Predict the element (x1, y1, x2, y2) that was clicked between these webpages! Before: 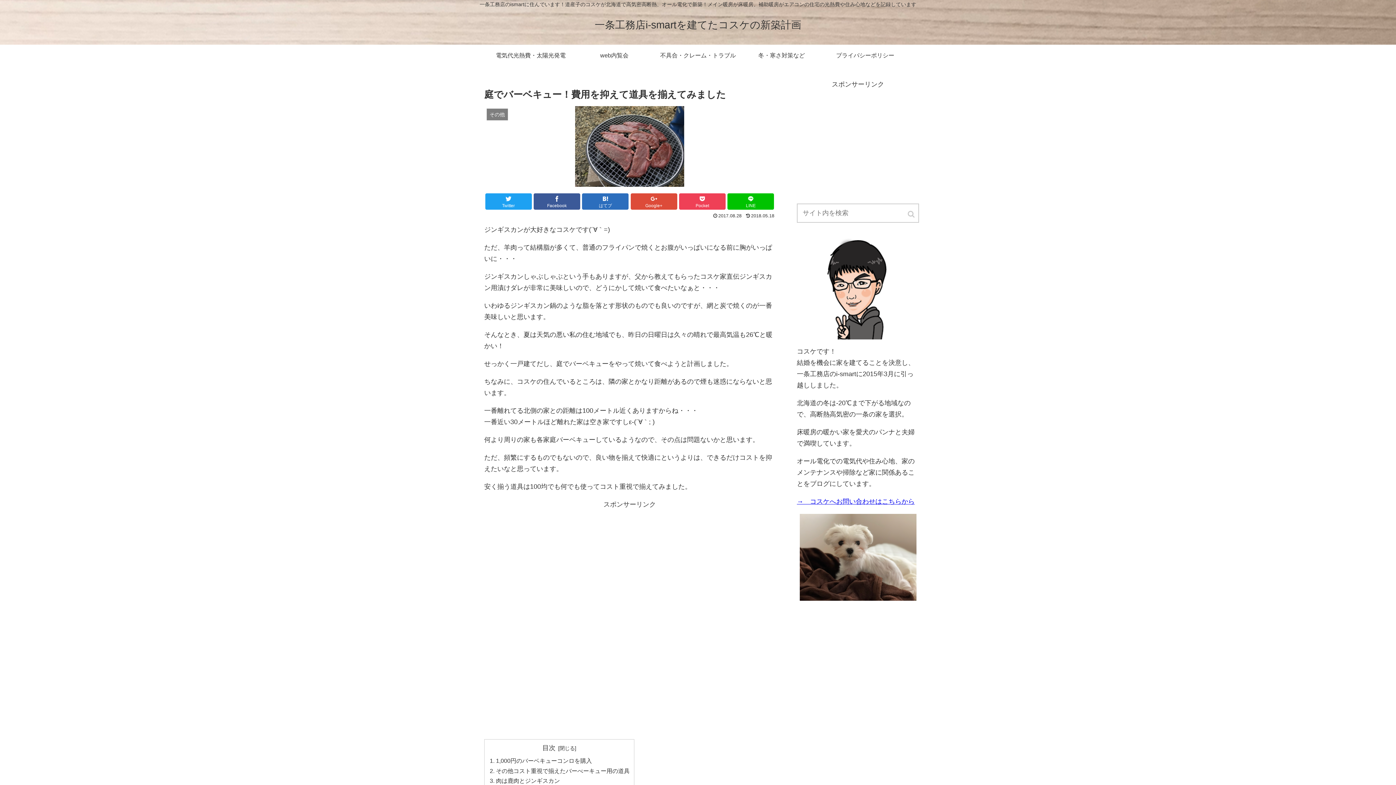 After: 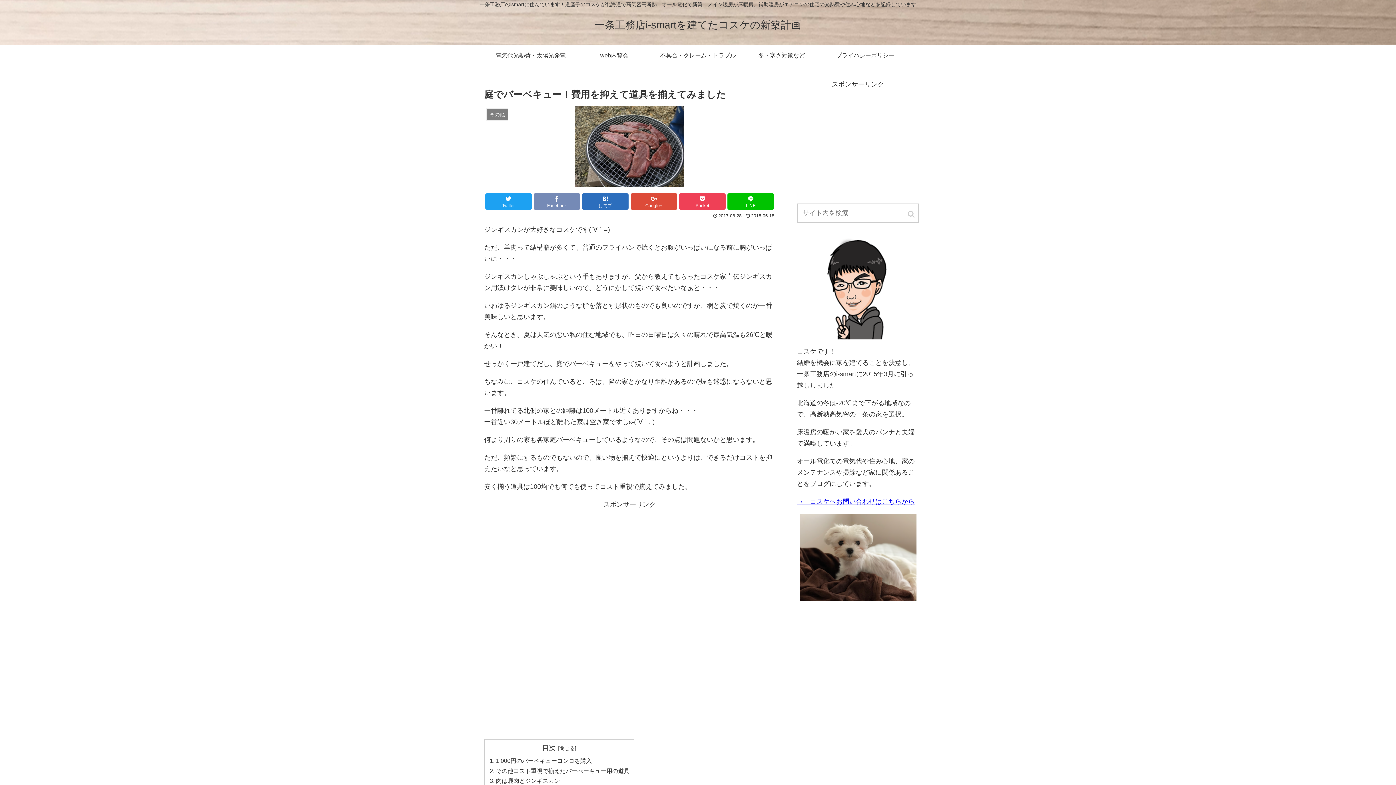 Action: bbox: (533, 193, 580, 209) label: Facebook